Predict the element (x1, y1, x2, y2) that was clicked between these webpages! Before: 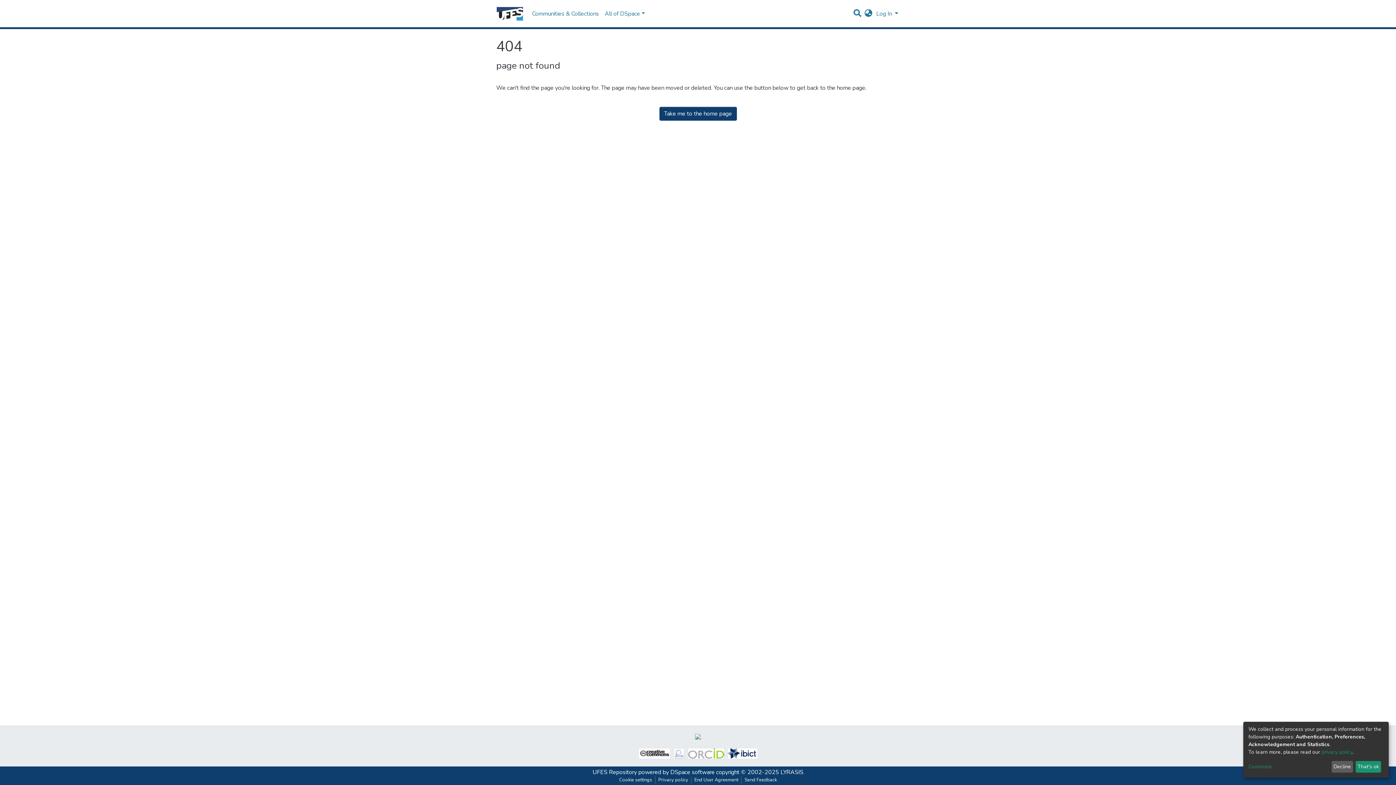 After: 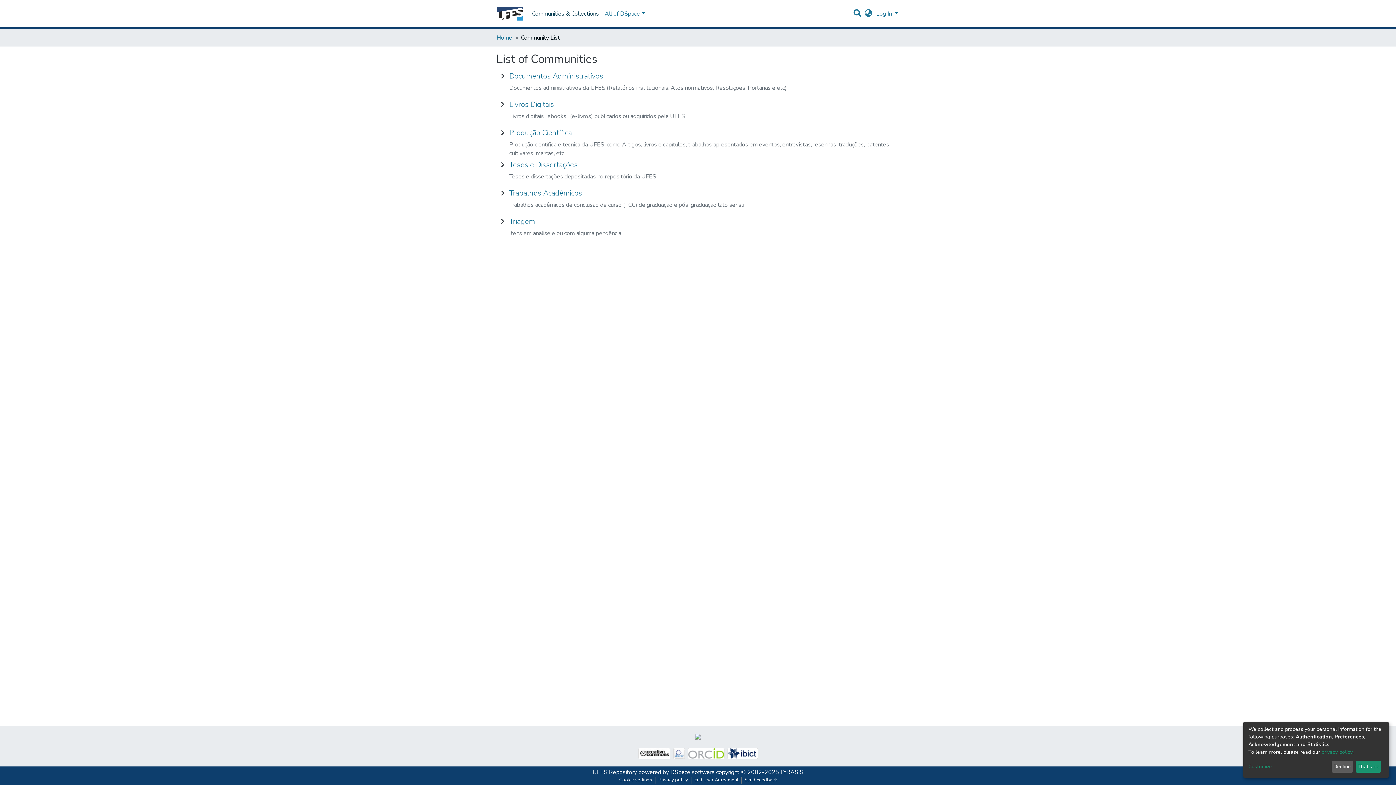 Action: bbox: (502, 6, 574, 21) label: Communities & Collections